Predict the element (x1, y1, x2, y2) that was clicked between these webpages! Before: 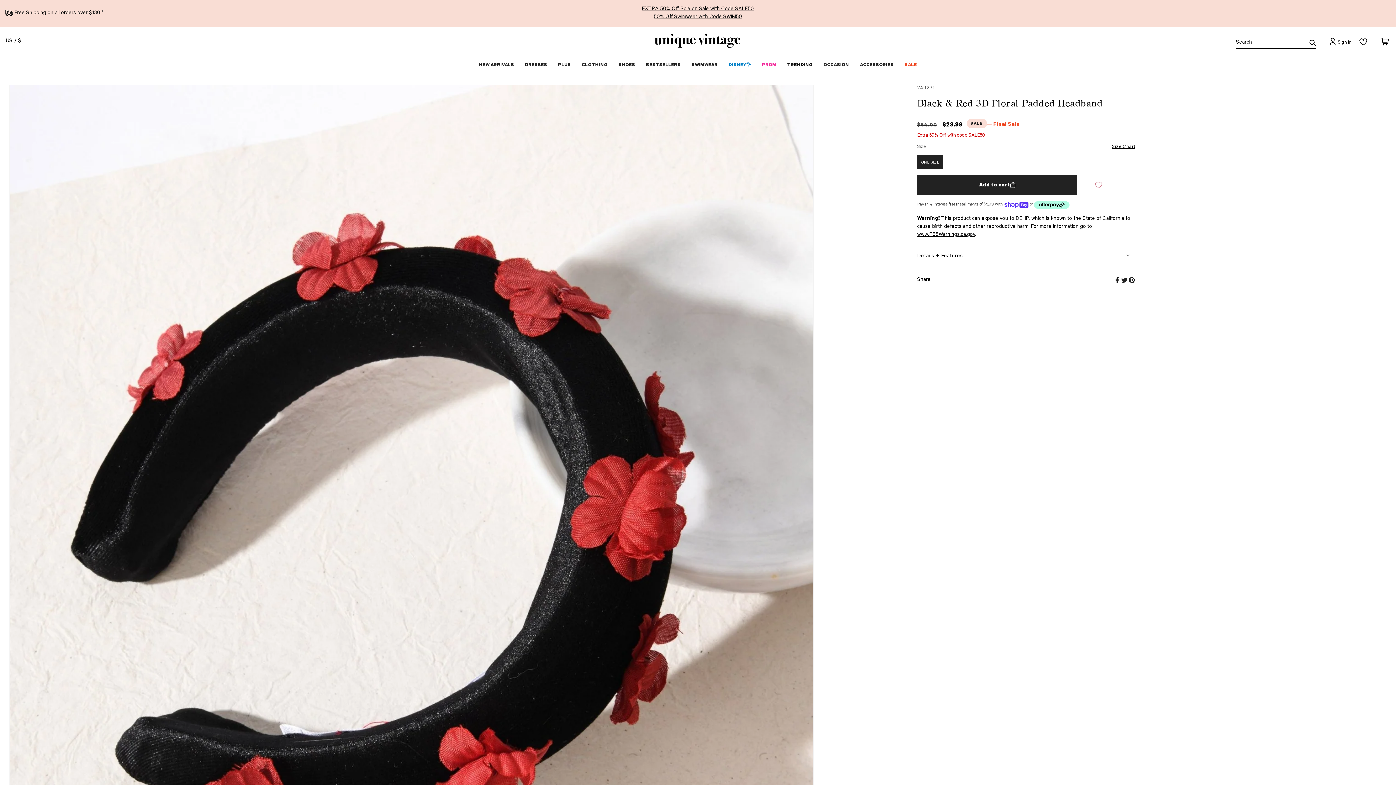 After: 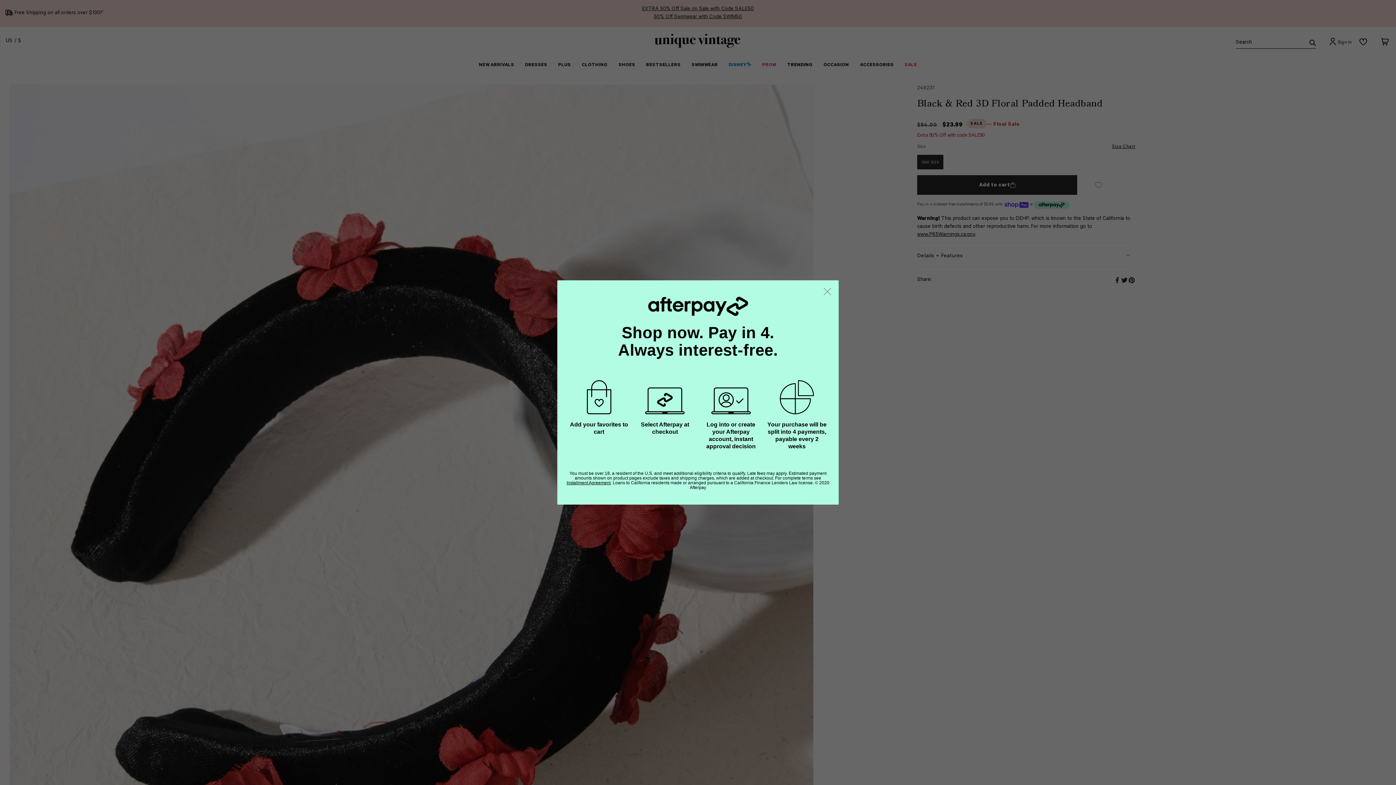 Action: bbox: (1034, 198, 1069, 211)